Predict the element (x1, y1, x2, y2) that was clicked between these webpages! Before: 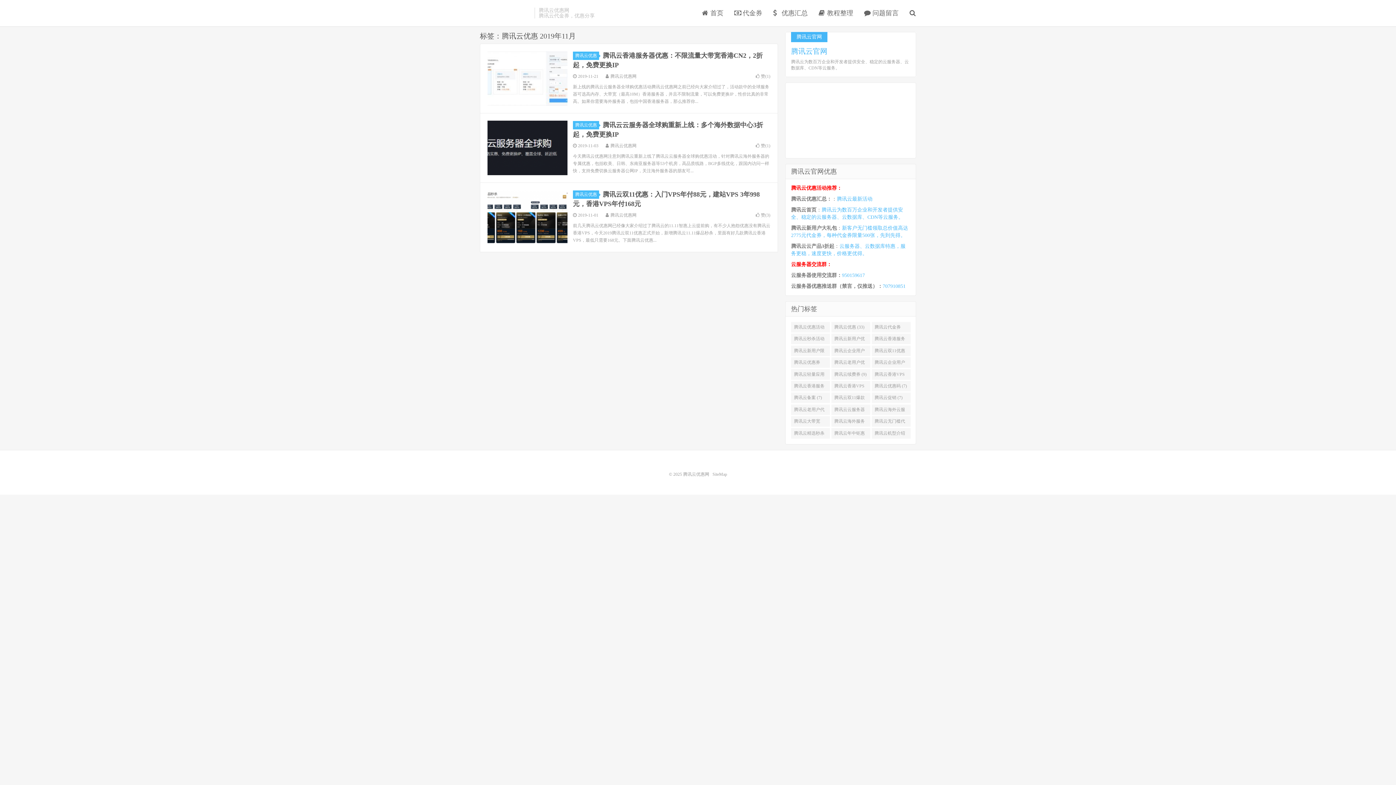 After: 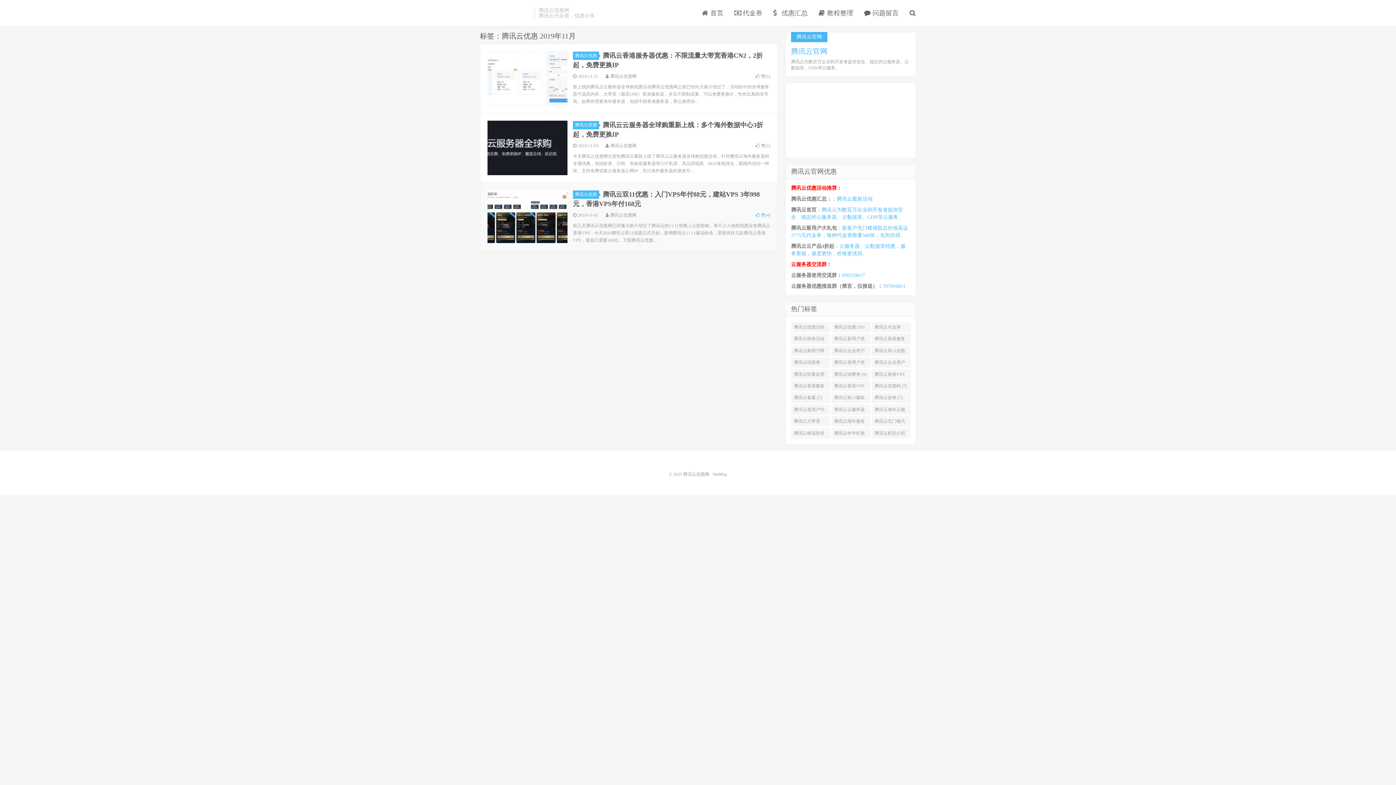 Action: bbox: (756, 212, 770, 218) label: 赞(3)